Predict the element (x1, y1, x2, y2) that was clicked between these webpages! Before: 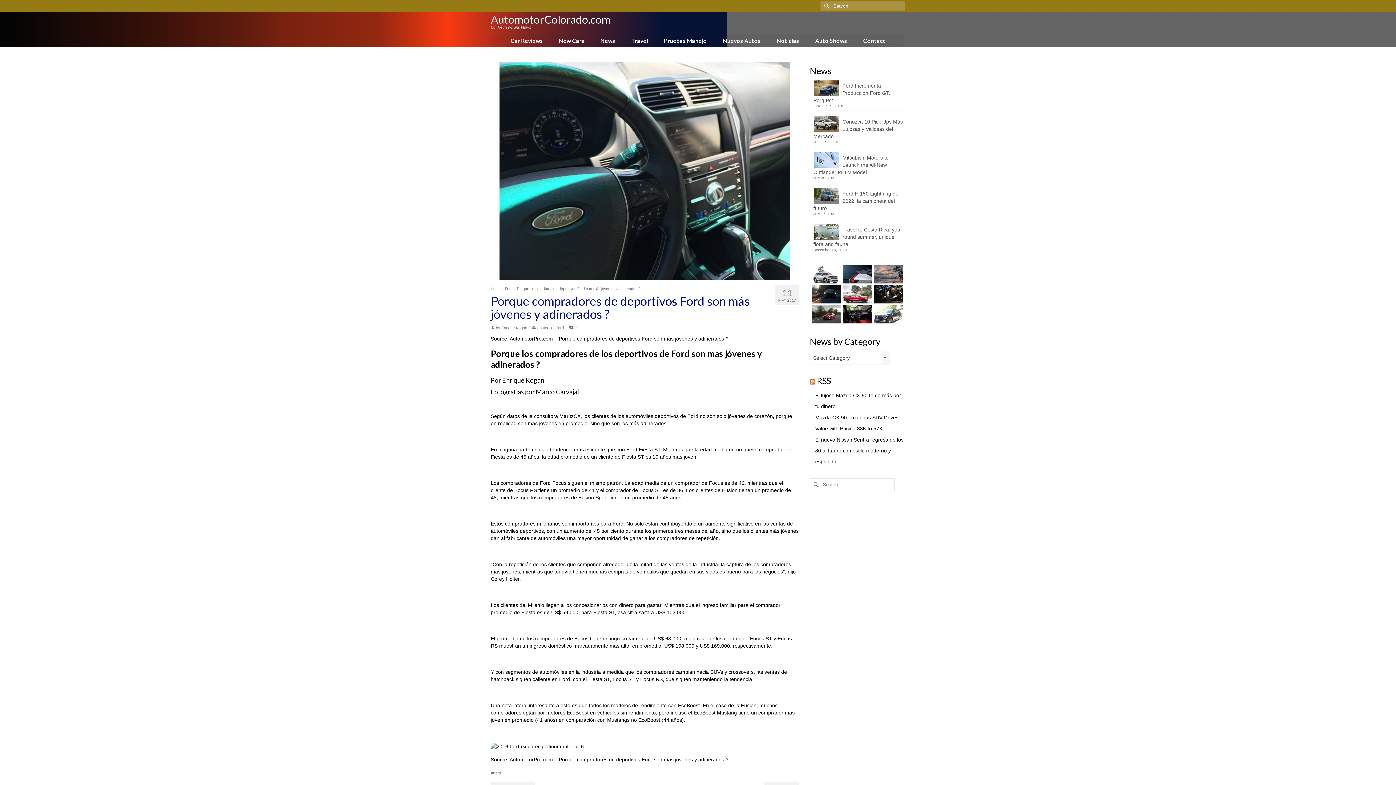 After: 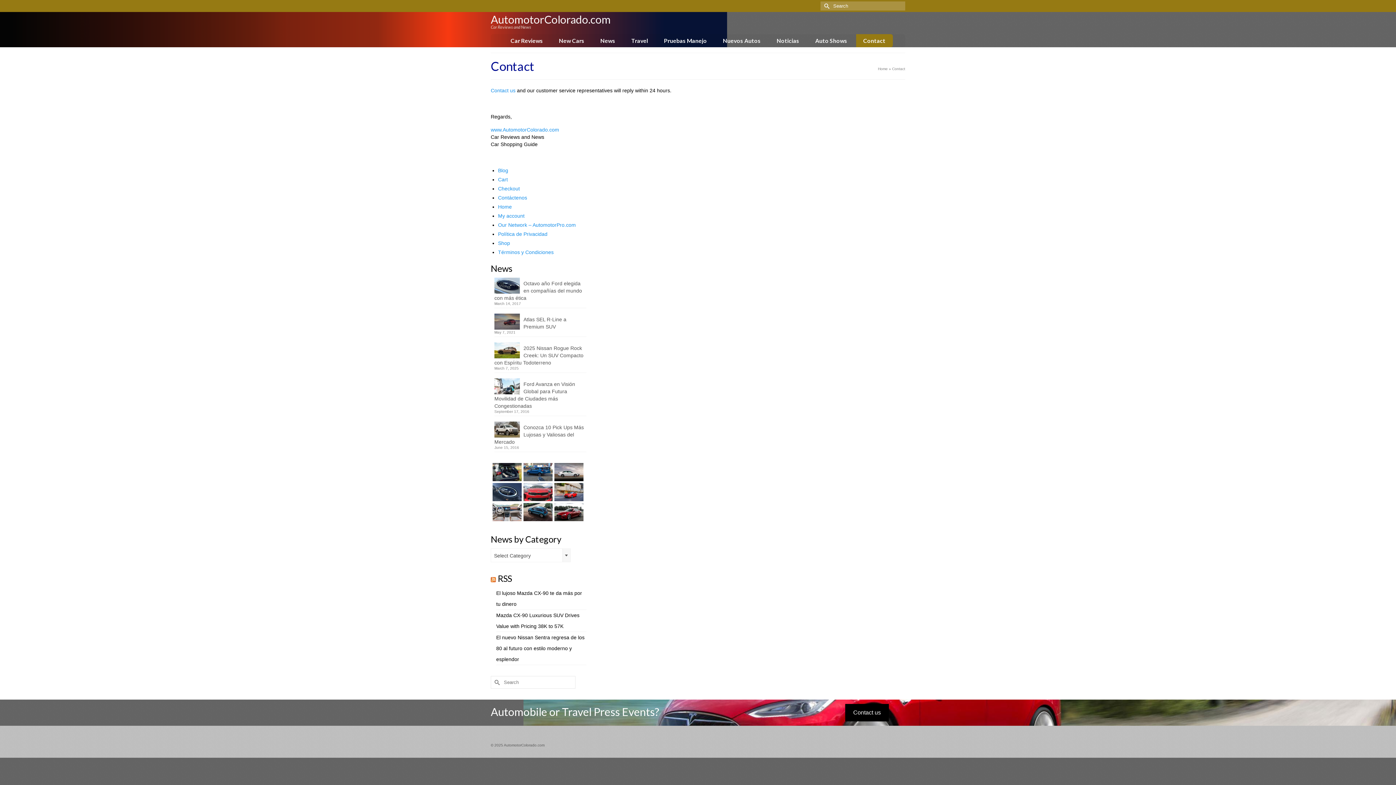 Action: bbox: (856, 34, 892, 47) label: Contact